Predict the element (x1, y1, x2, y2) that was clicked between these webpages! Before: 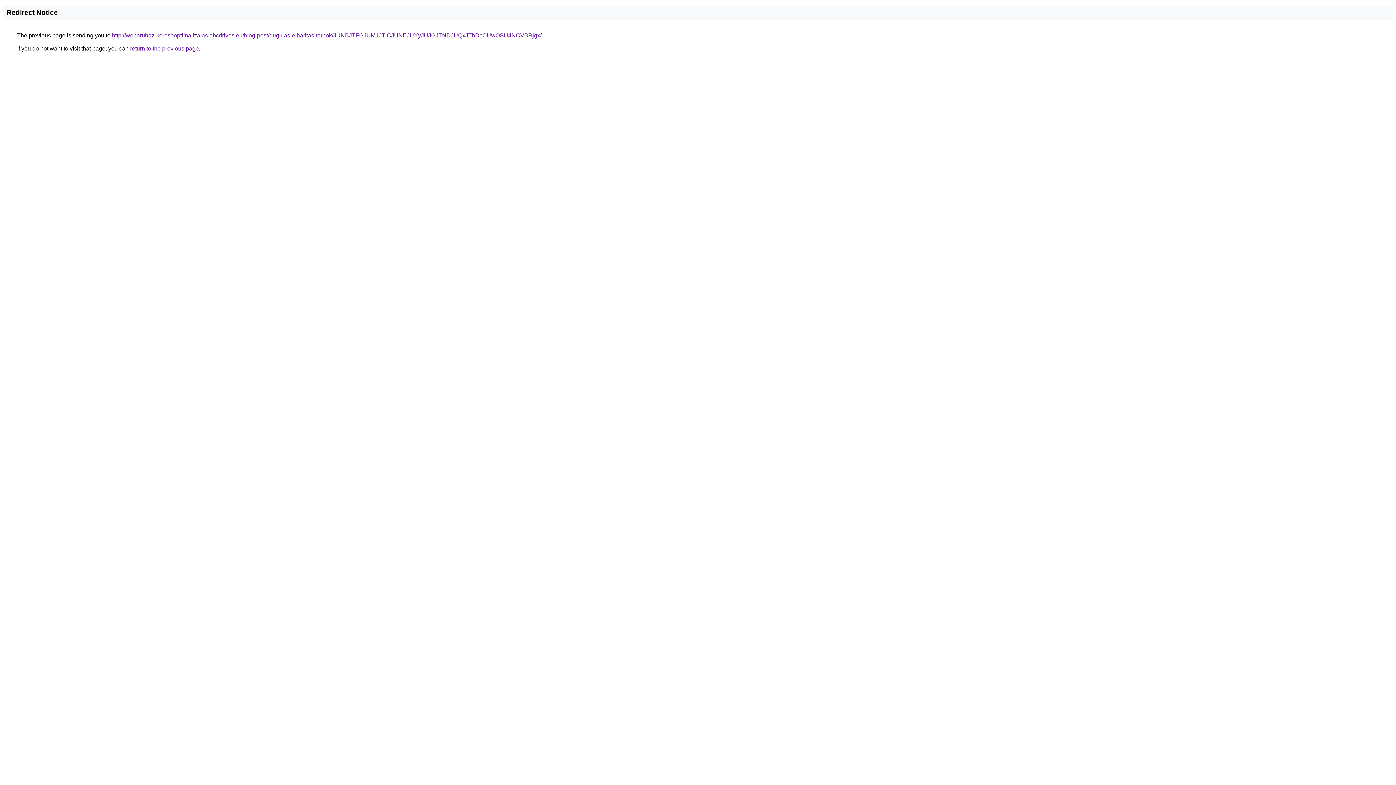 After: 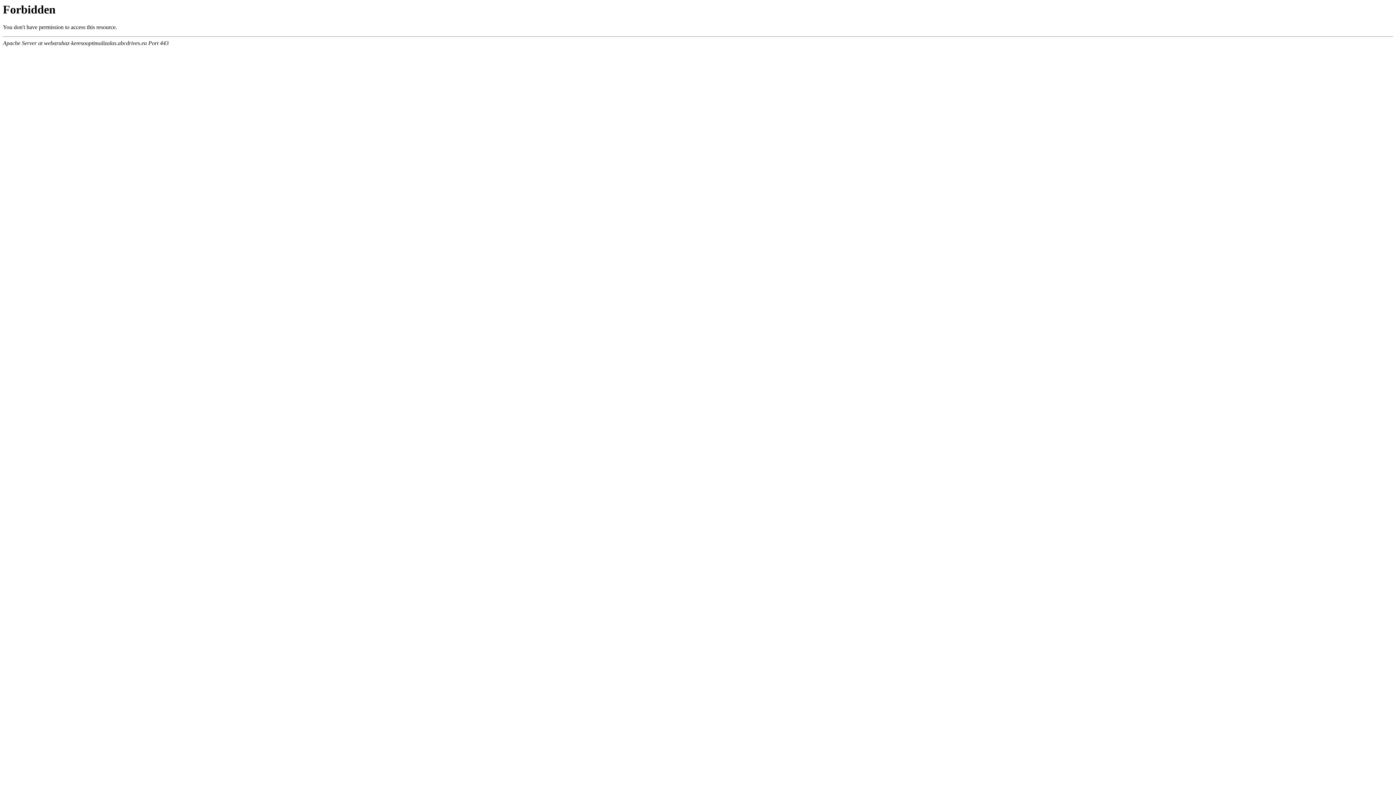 Action: bbox: (112, 32, 541, 38) label: http://webaruhaz-keresooptimalizalas.abcdrives.eu/blog-post/dugulas-elharitas-tarnok/JUNBJTFGJUM1JTlCJUNEJUYyJUJGJTNDJUQxJThDcCUwOSU4NCVBRjgx/